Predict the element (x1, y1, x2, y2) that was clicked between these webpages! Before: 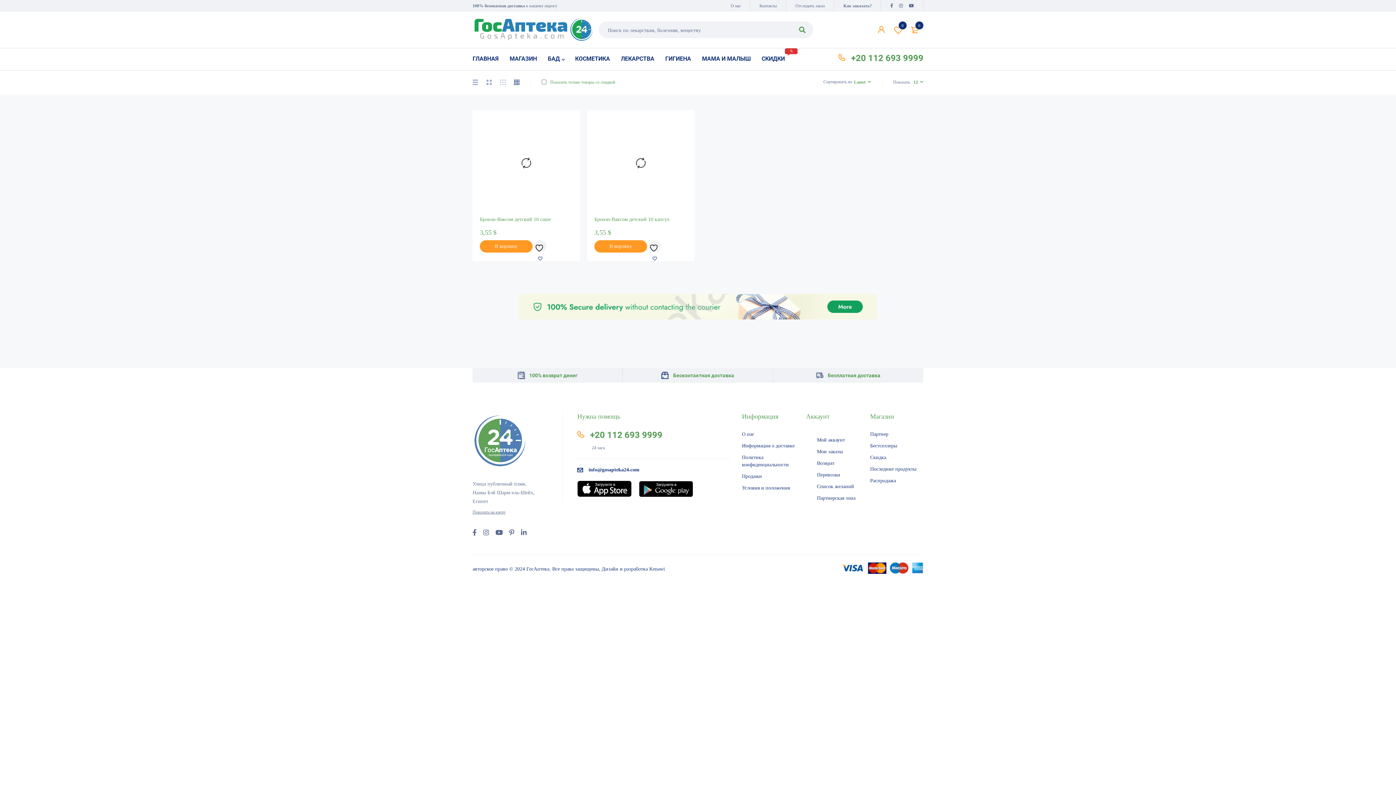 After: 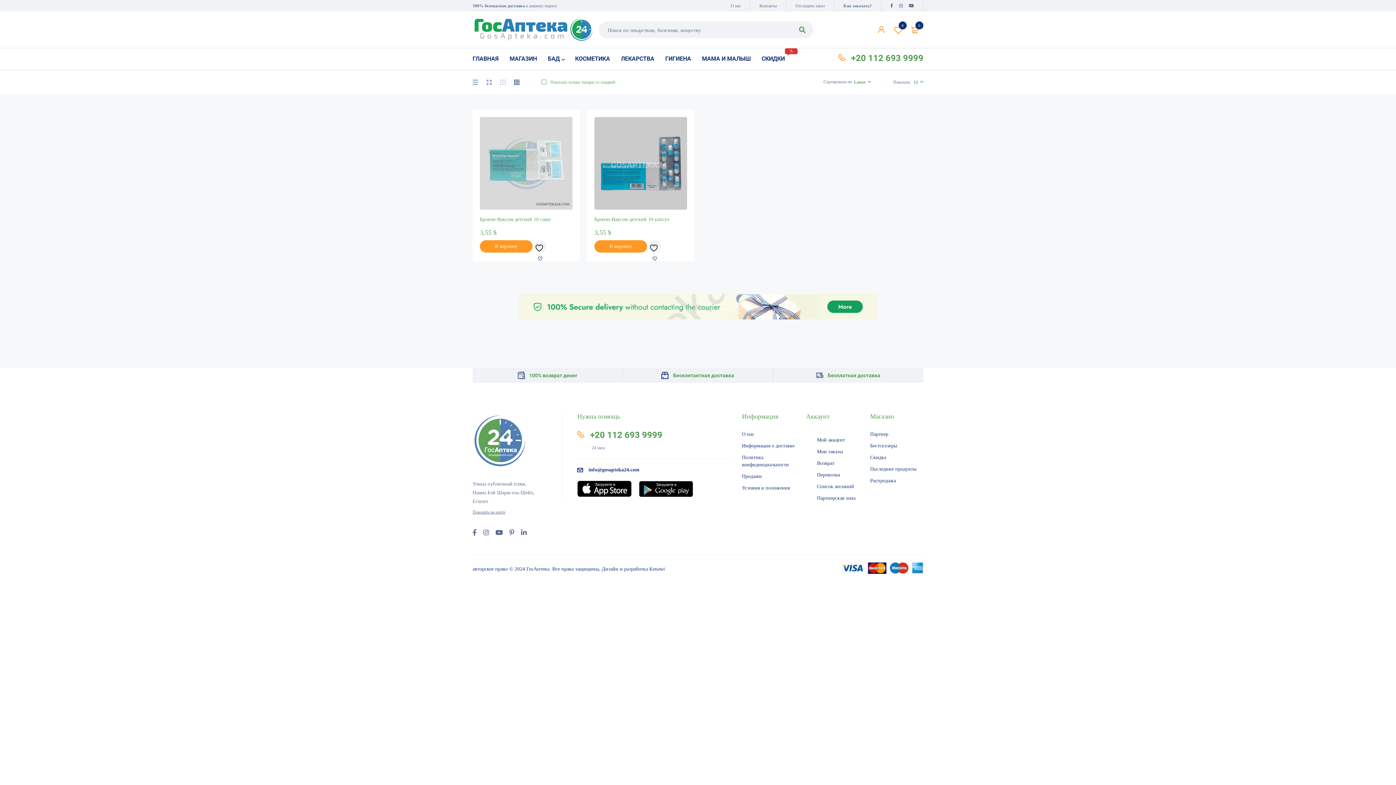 Action: bbox: (517, 372, 524, 379)